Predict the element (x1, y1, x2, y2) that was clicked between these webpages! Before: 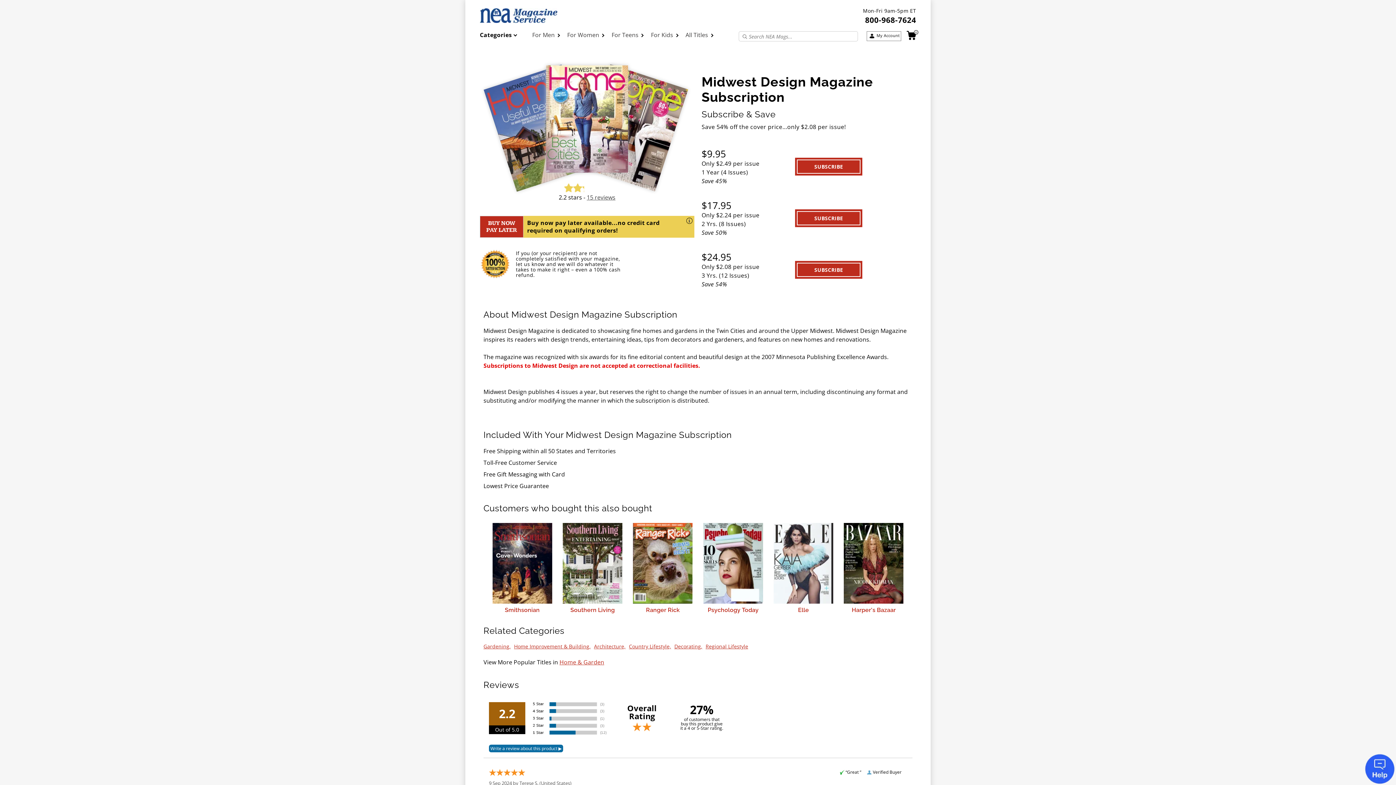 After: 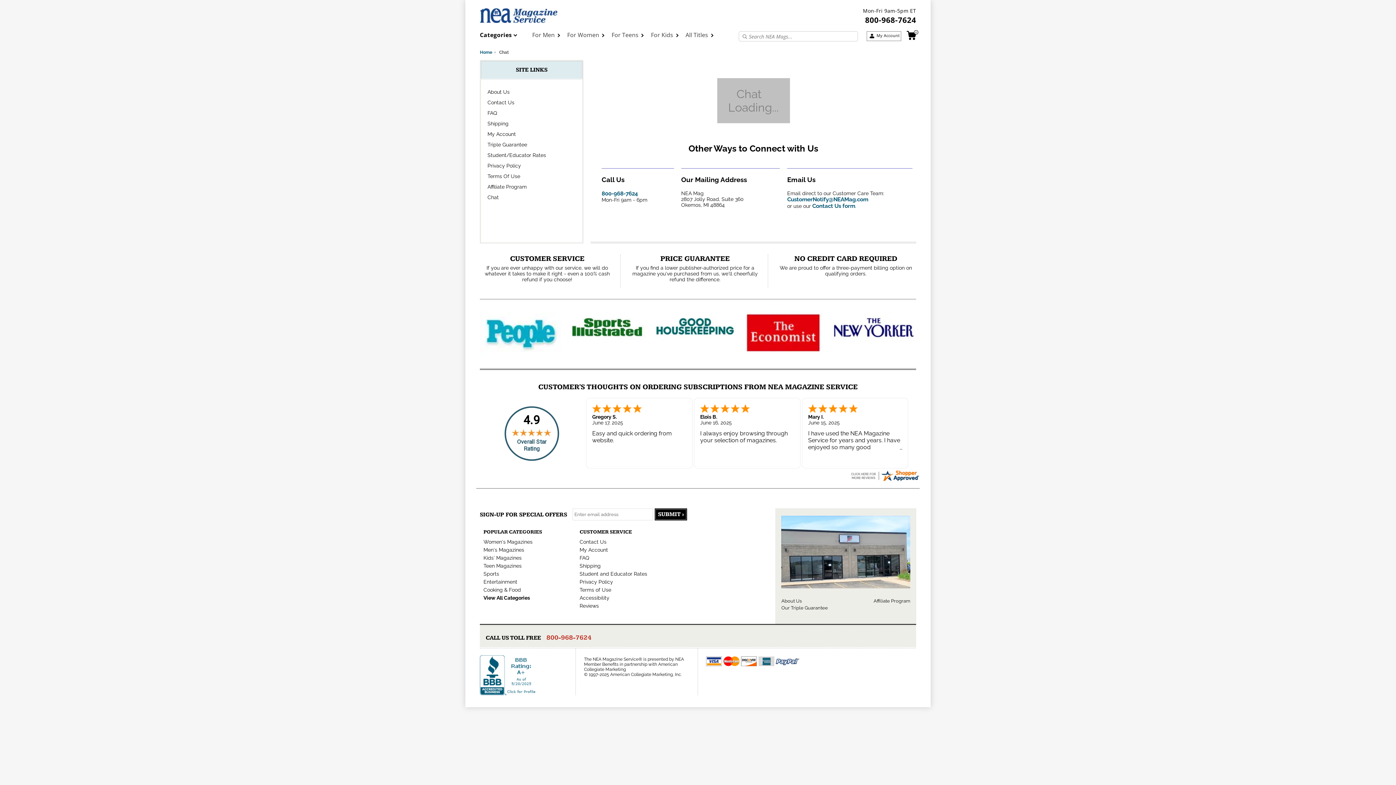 Action: bbox: (1365, 764, 1396, 771)